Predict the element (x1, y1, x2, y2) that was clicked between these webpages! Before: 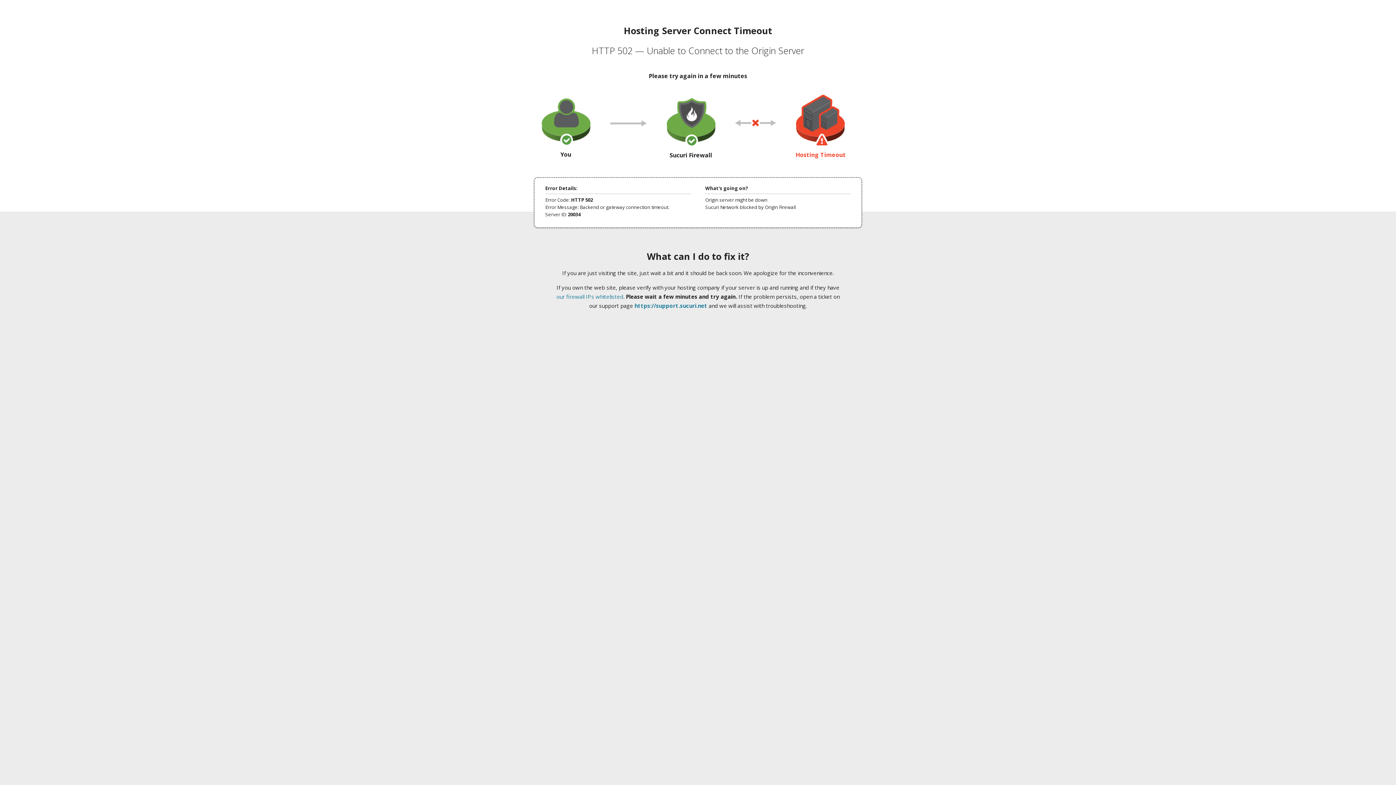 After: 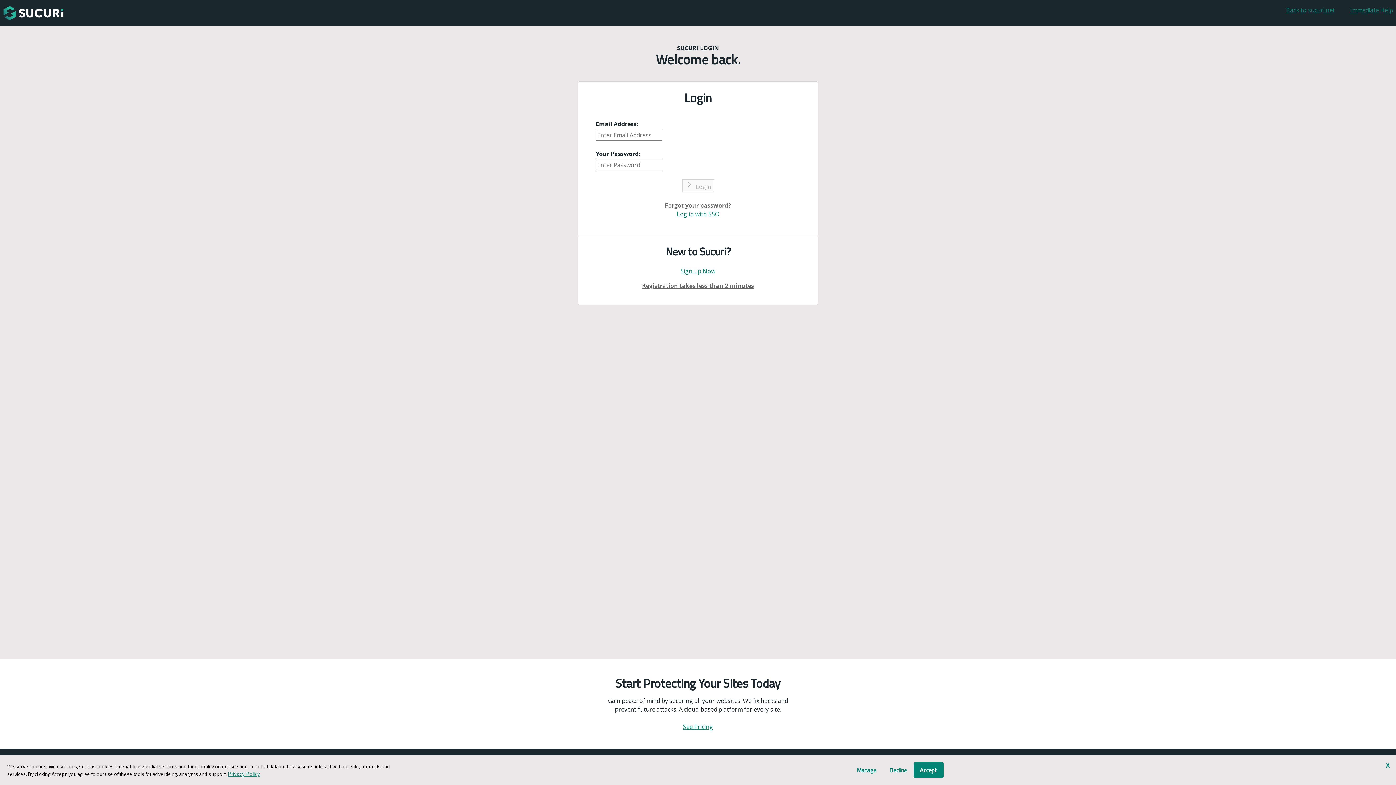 Action: label: https://support.sucuri.net bbox: (634, 302, 707, 309)